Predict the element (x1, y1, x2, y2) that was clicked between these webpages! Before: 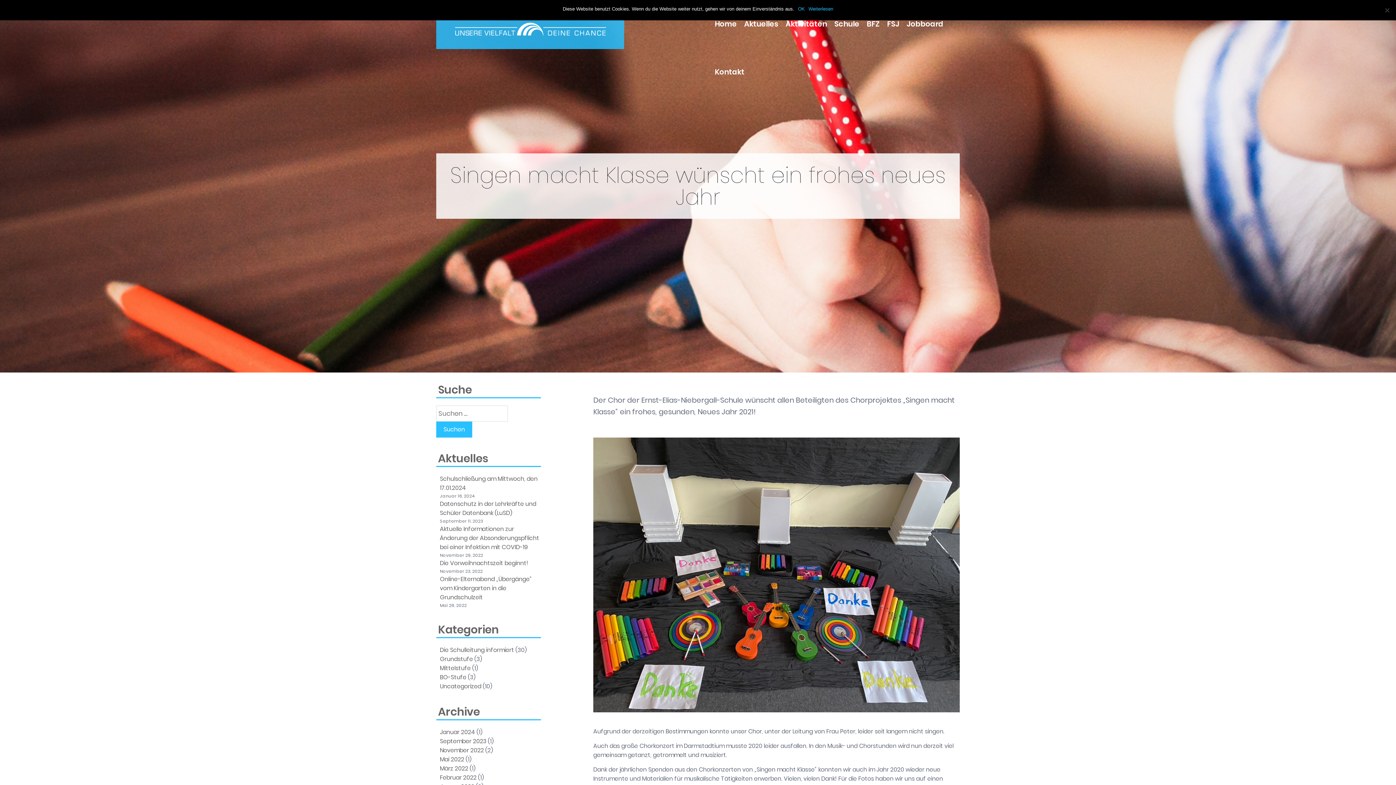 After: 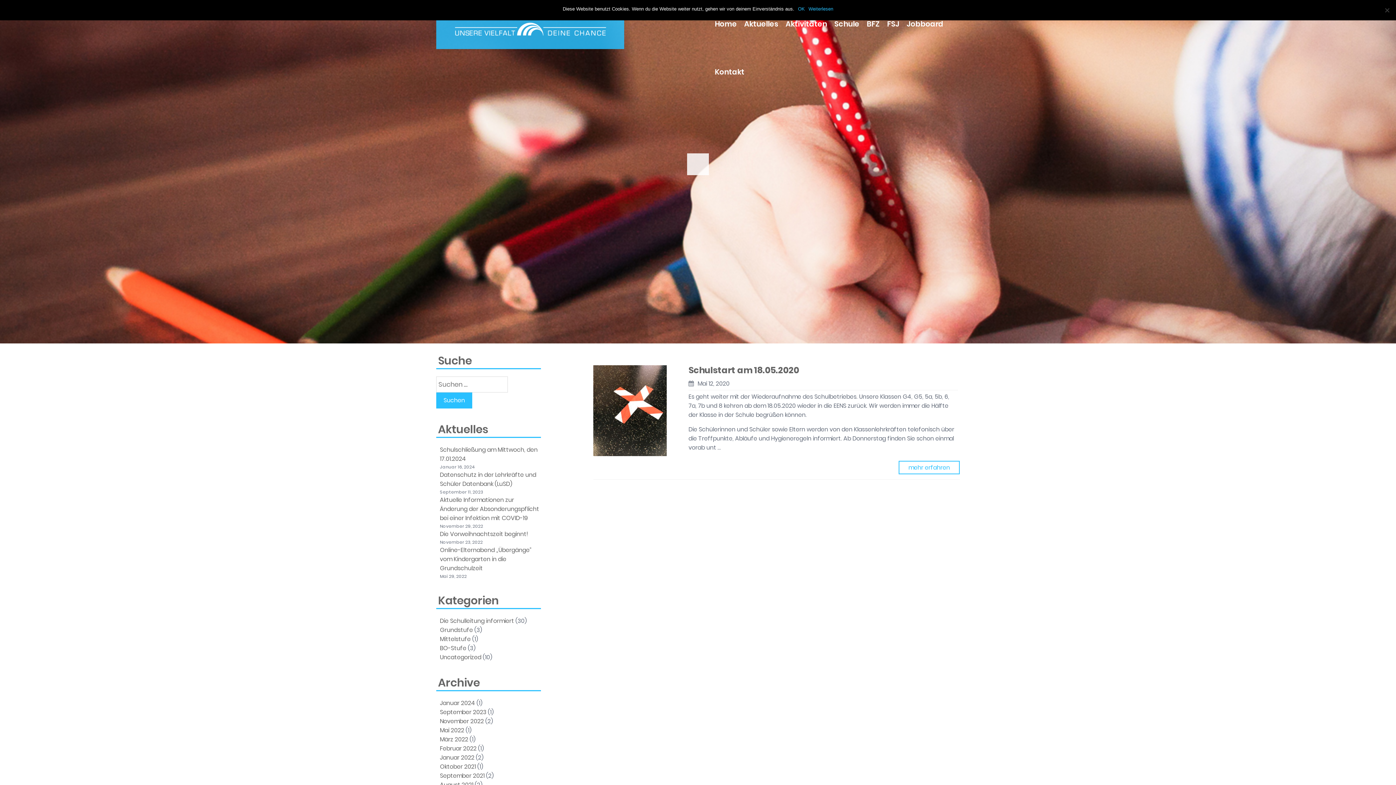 Action: bbox: (440, 664, 470, 672) label: Mittelstufe